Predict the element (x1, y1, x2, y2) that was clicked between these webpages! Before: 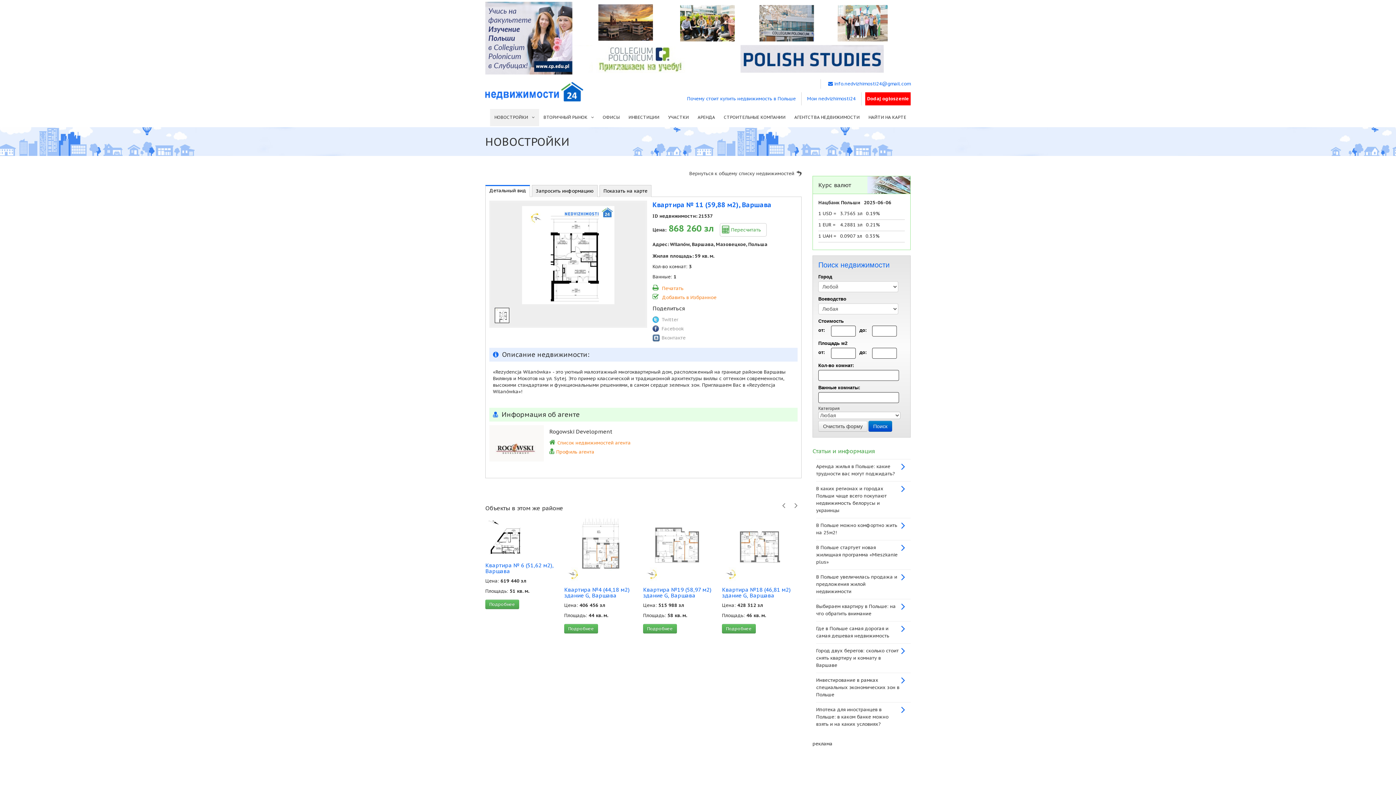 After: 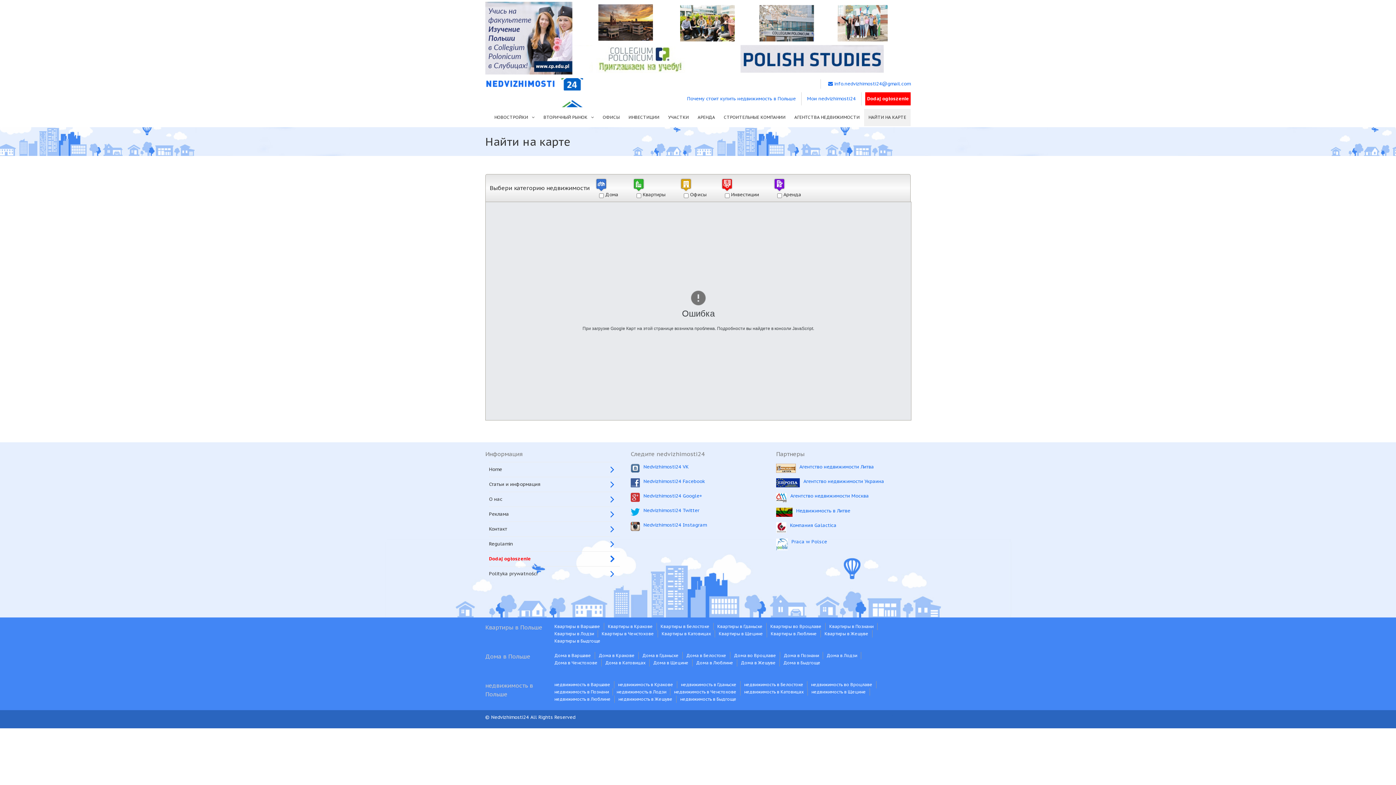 Action: bbox: (864, 109, 910, 126) label: НАЙТИ НА КАРТЕ